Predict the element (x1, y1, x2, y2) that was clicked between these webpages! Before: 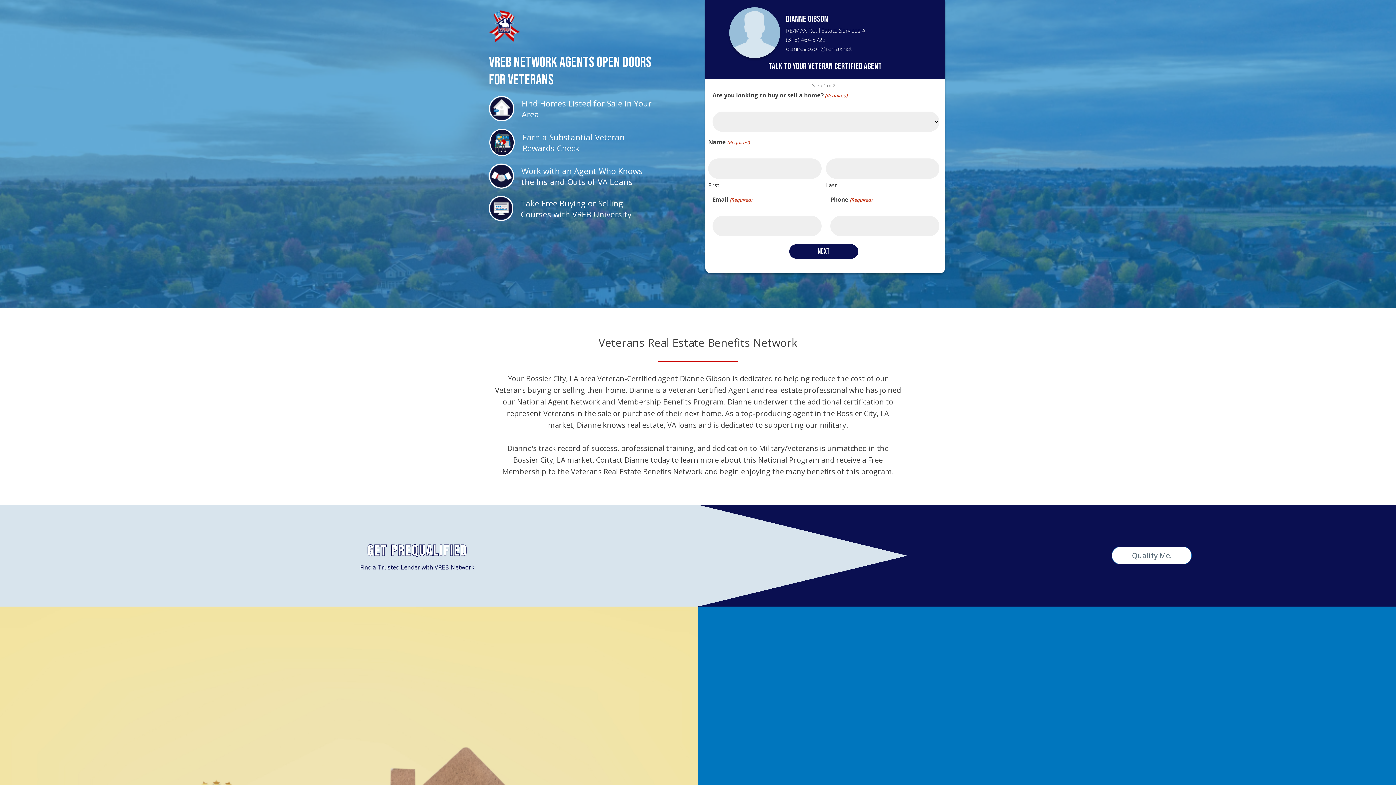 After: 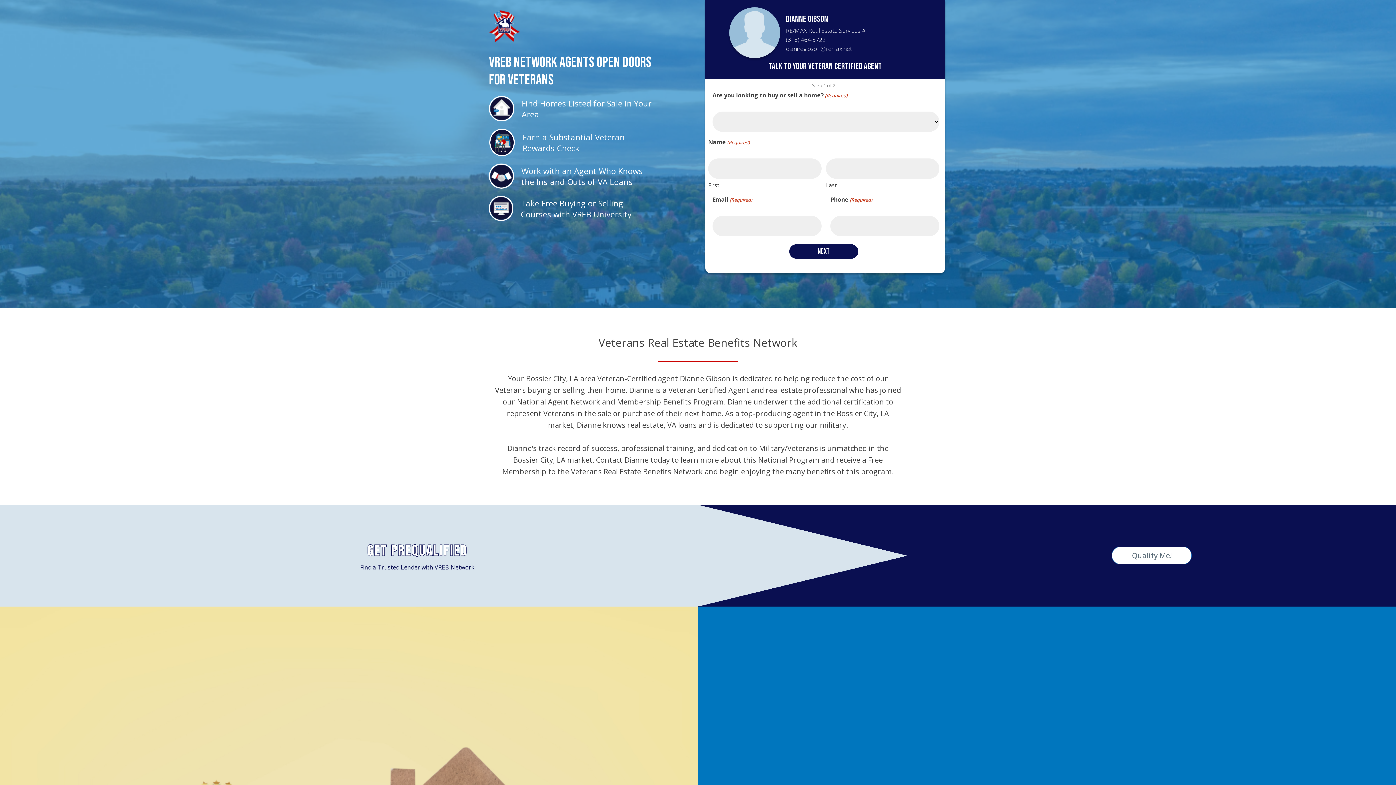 Action: bbox: (489, 196, 513, 221)